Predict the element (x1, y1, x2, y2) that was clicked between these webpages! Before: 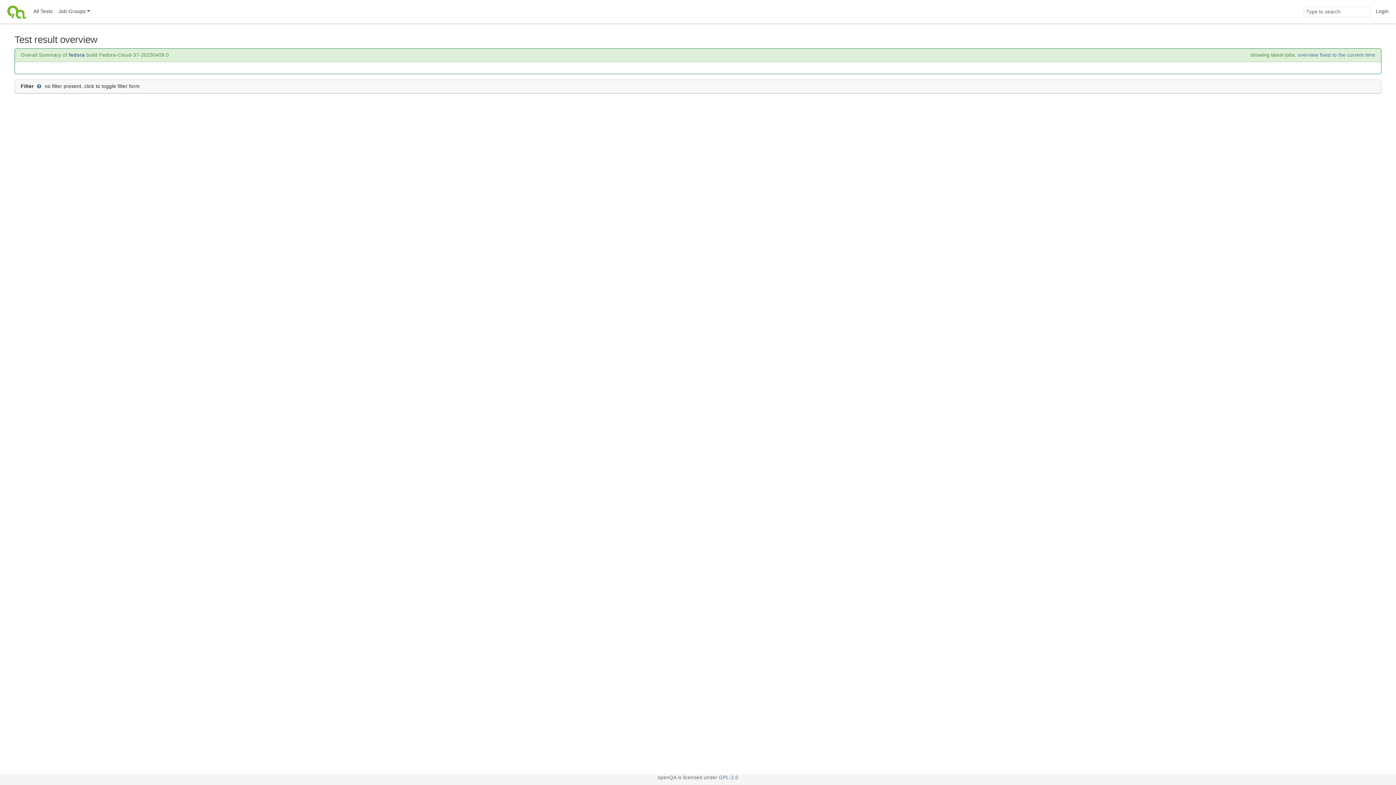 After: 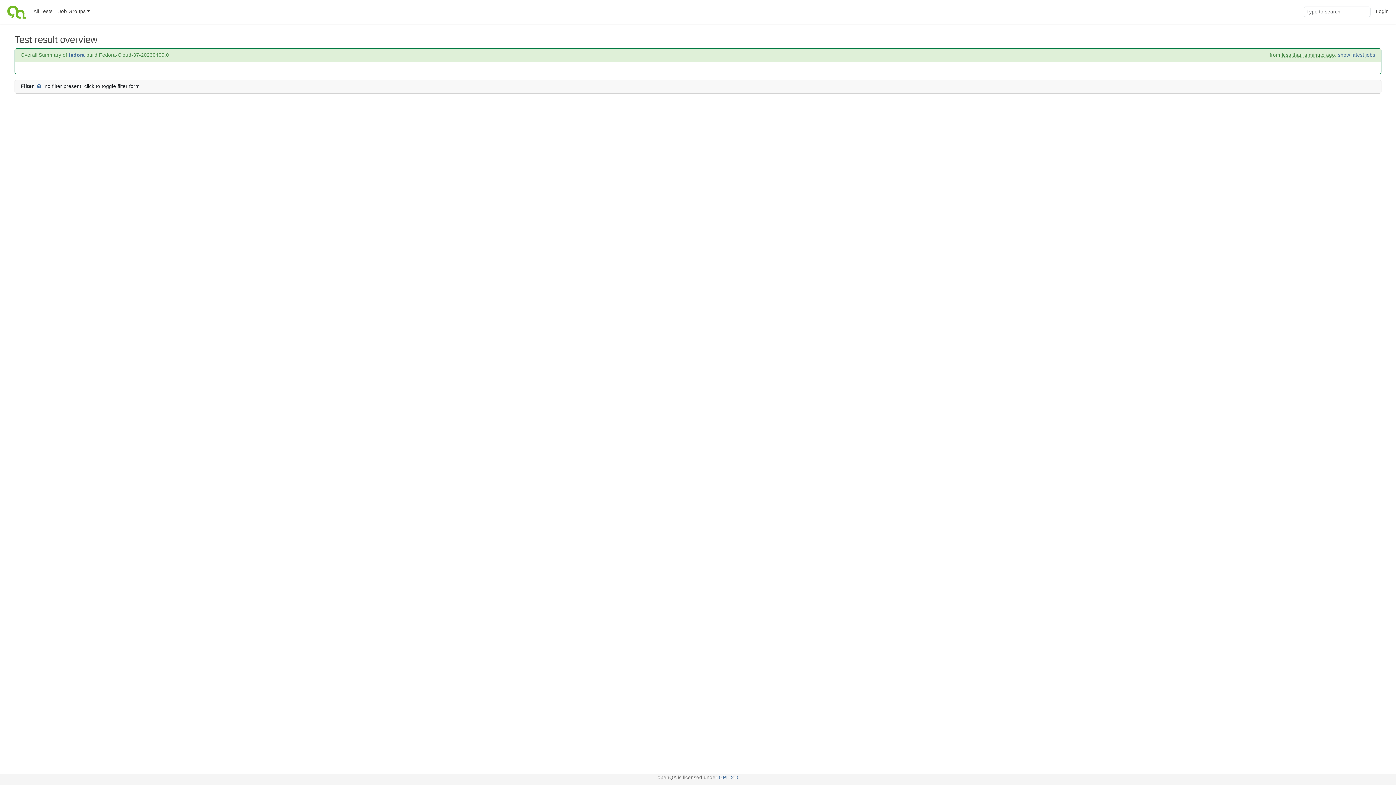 Action: label: overview fixed to the current time bbox: (1298, 52, 1375, 57)